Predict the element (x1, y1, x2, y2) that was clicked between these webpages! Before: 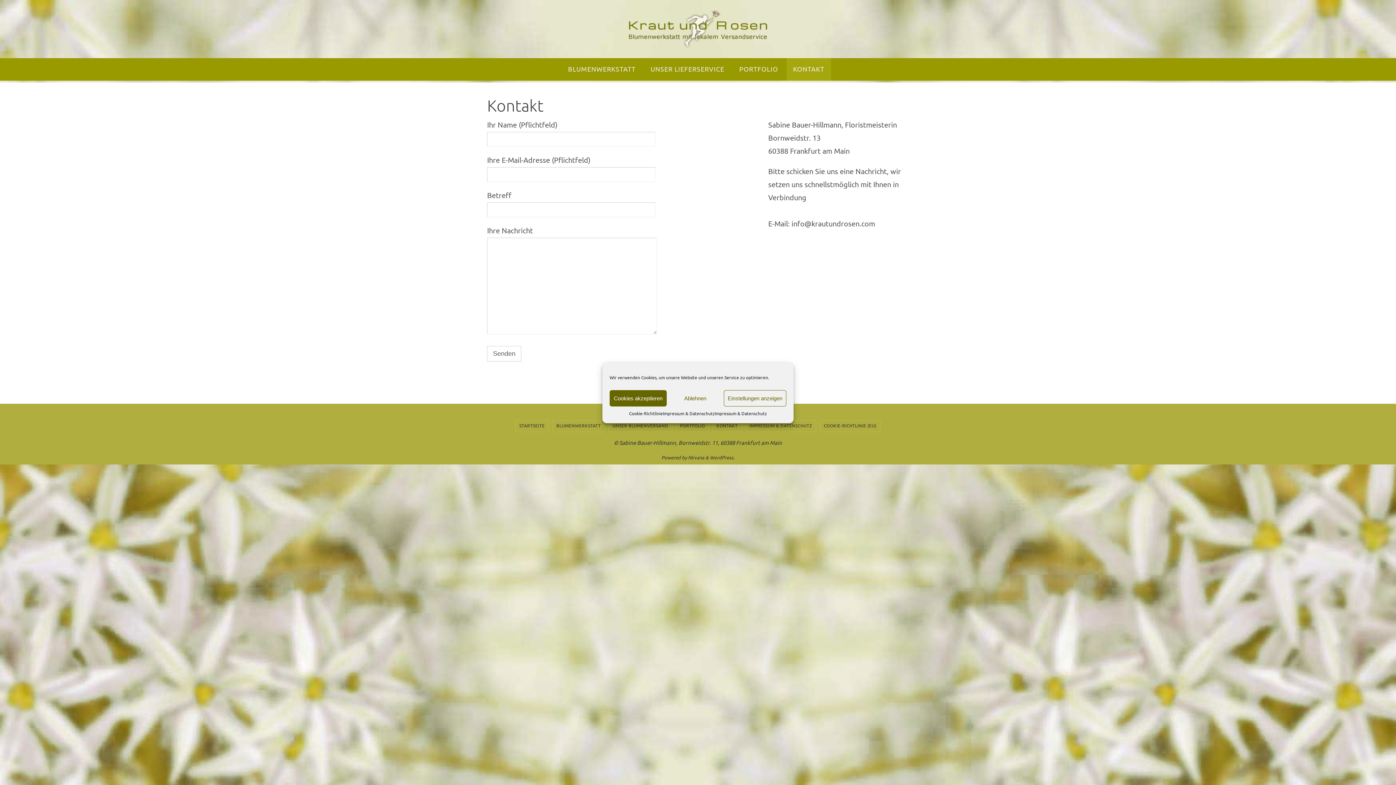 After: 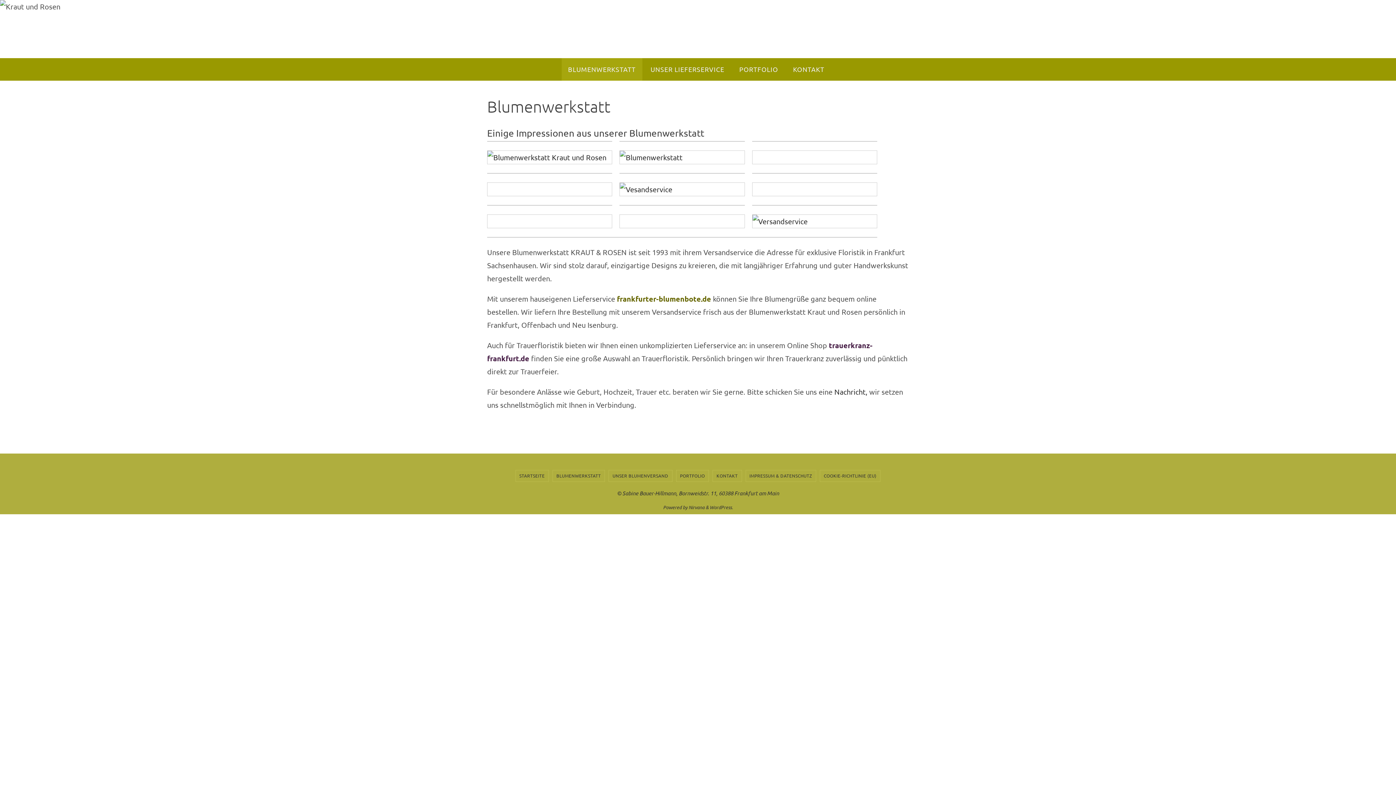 Action: label: BLUMENWERKSTATT bbox: (552, 420, 604, 432)